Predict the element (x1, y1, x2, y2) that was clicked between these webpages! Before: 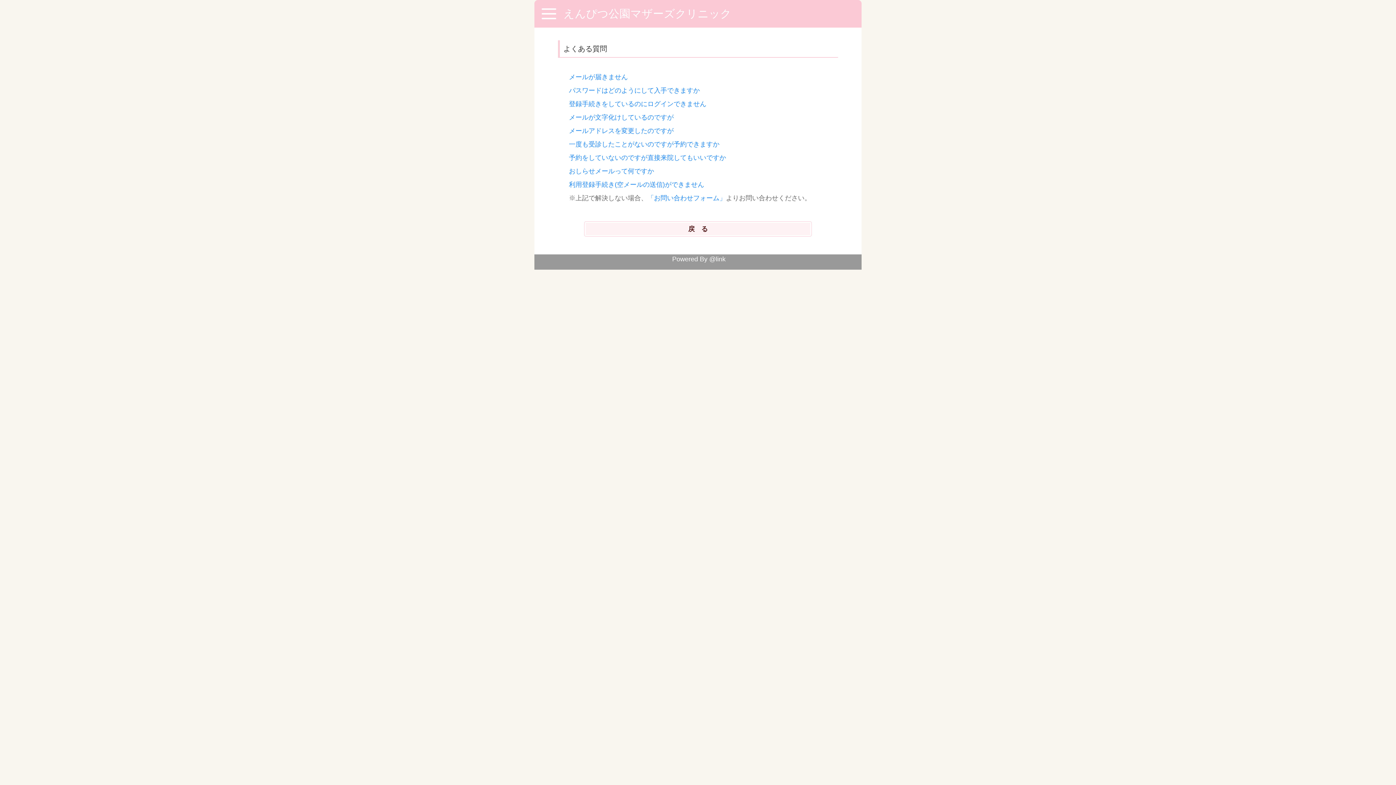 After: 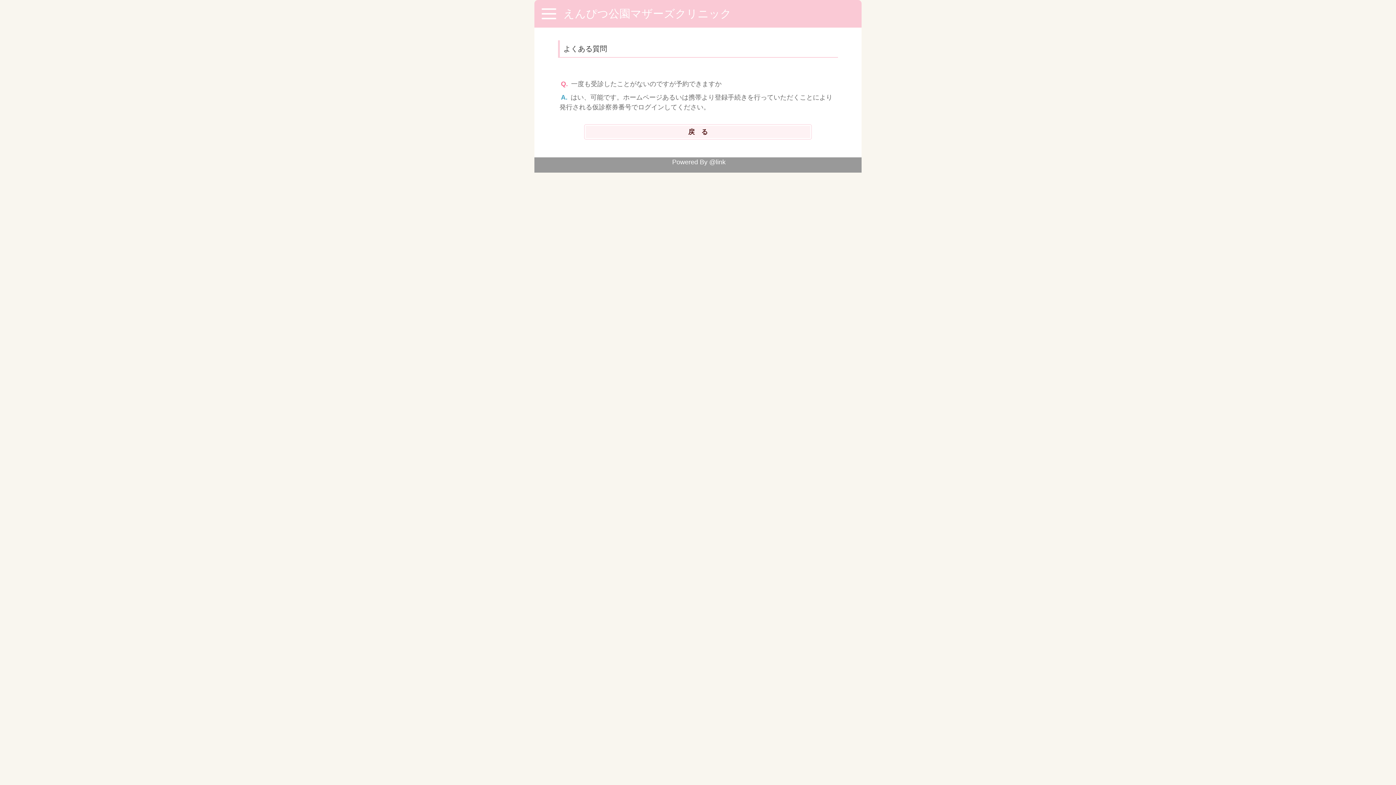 Action: bbox: (569, 140, 719, 148) label: 一度も受診したことがないのですが予約できますか